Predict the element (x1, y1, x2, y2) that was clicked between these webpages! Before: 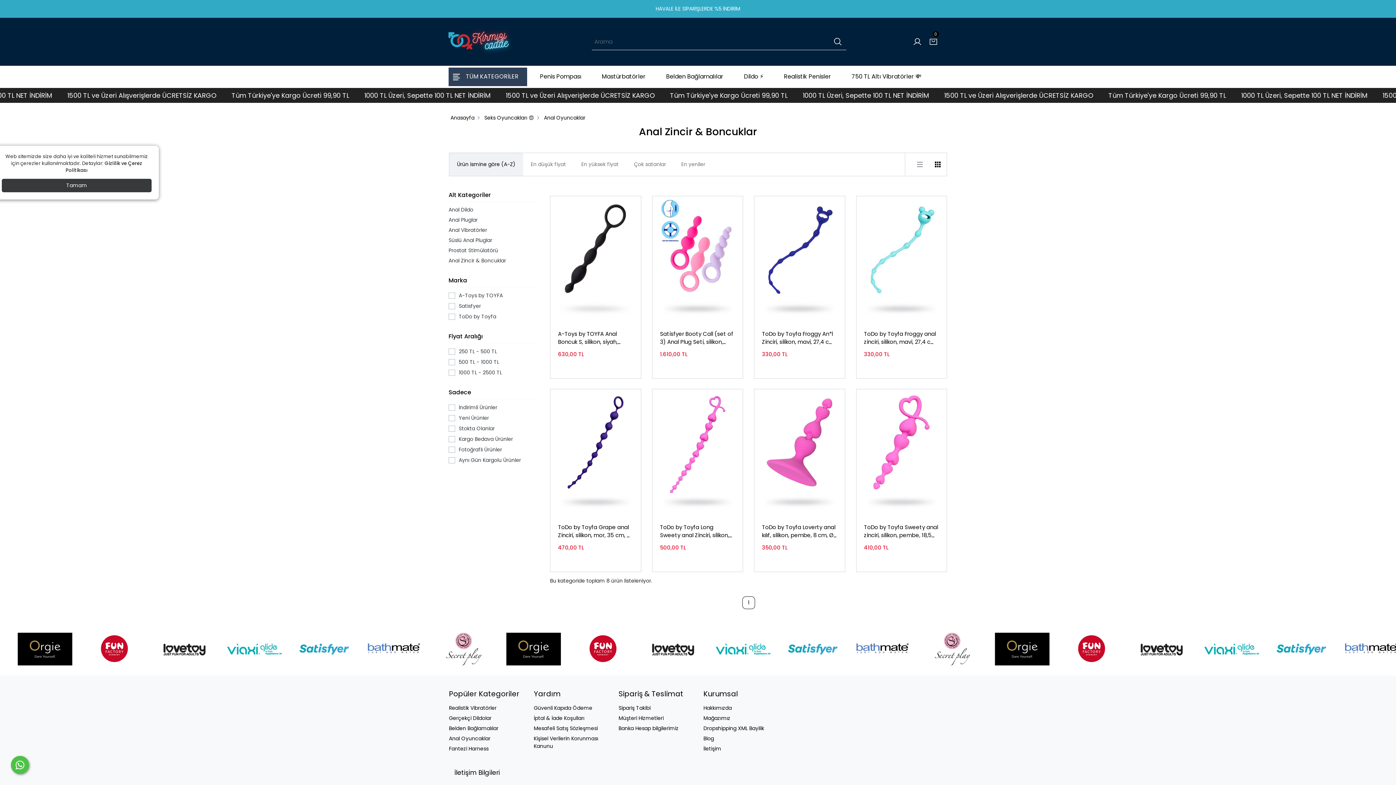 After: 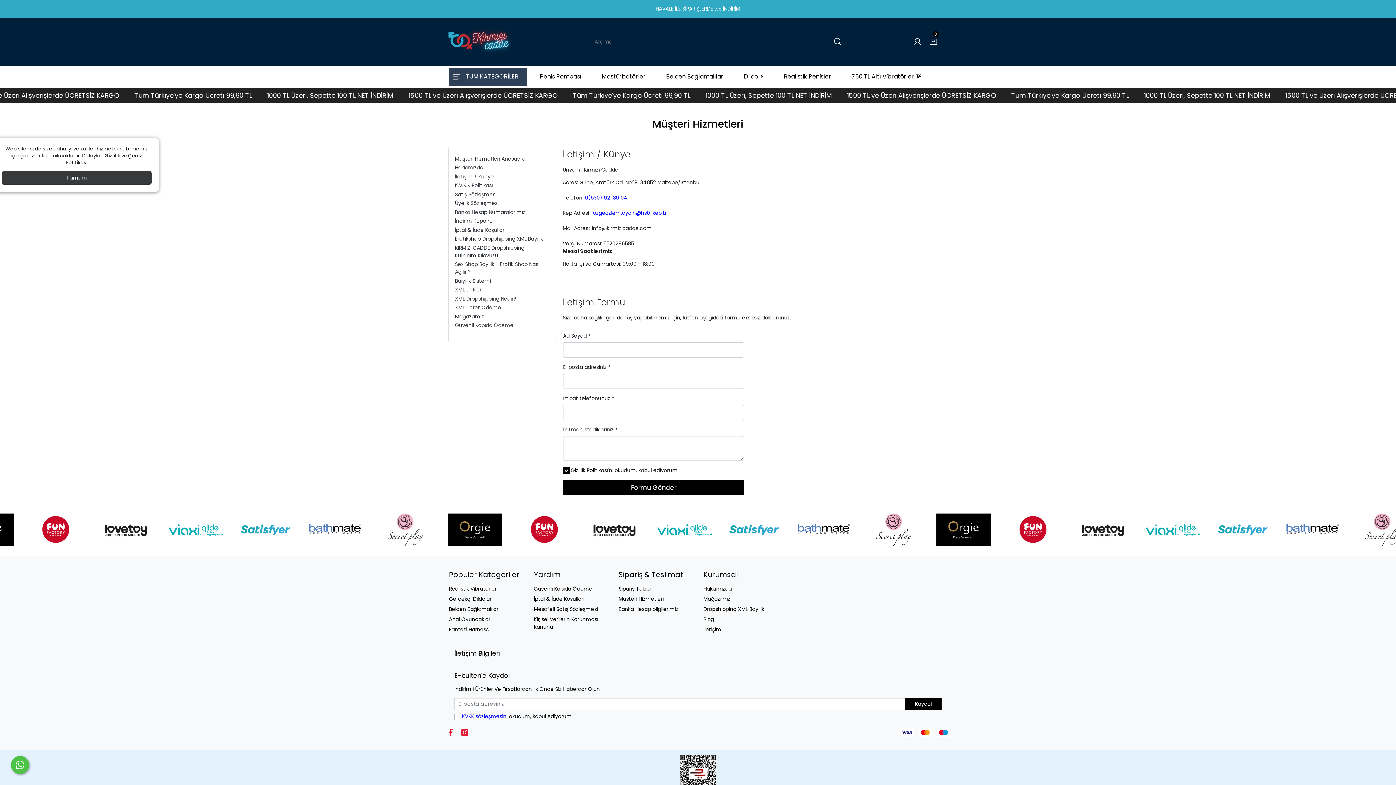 Action: label: İletişim bbox: (703, 745, 721, 753)